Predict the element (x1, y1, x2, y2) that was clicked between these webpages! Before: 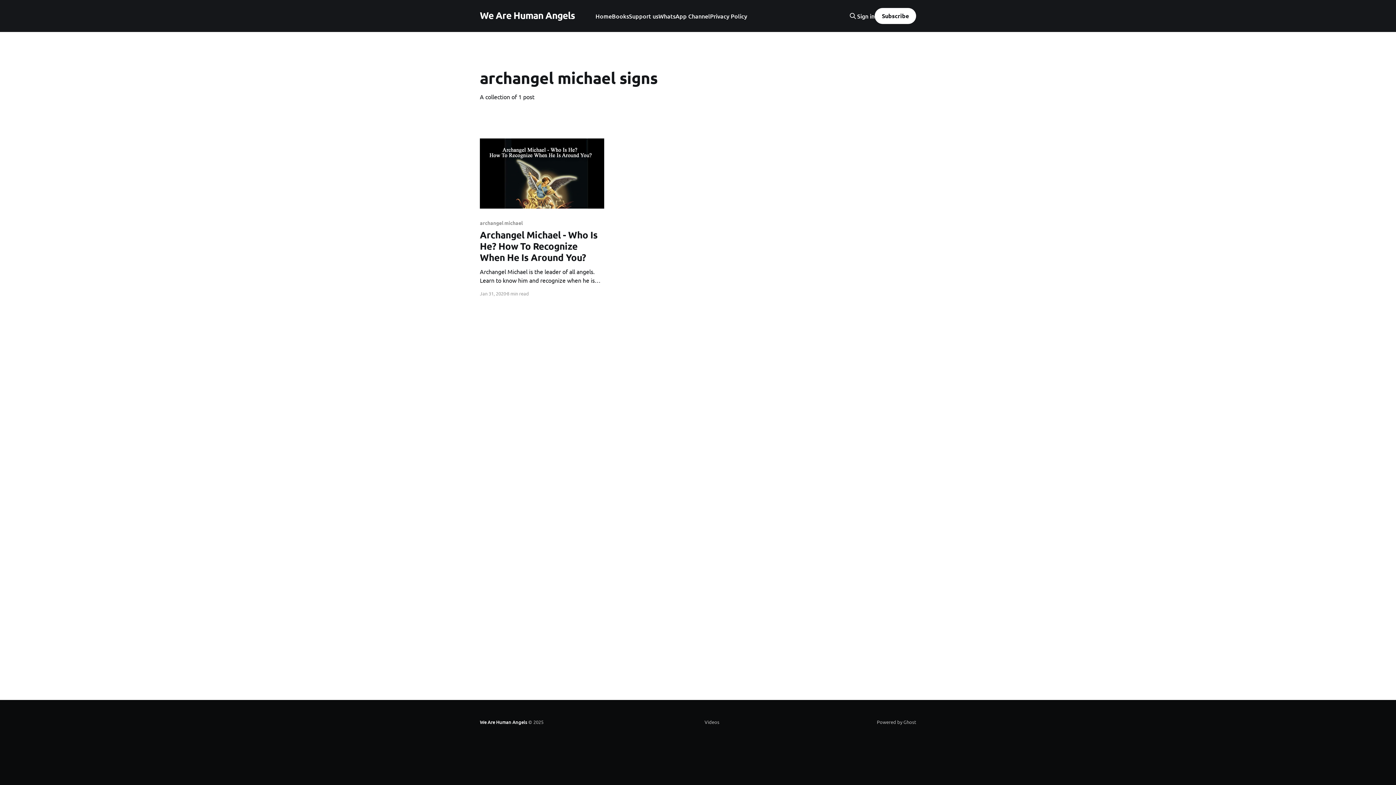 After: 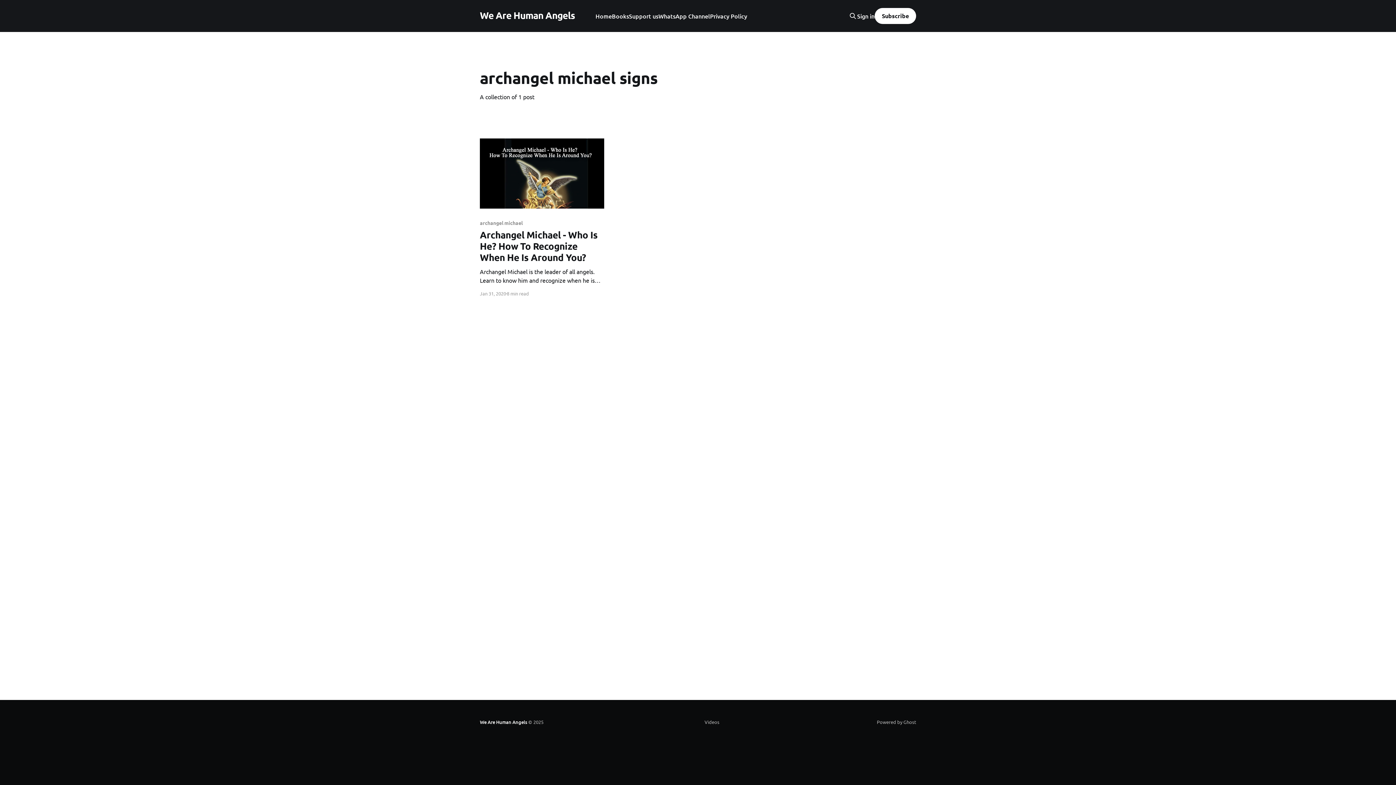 Action: label: Subscribe bbox: (874, 8, 916, 24)